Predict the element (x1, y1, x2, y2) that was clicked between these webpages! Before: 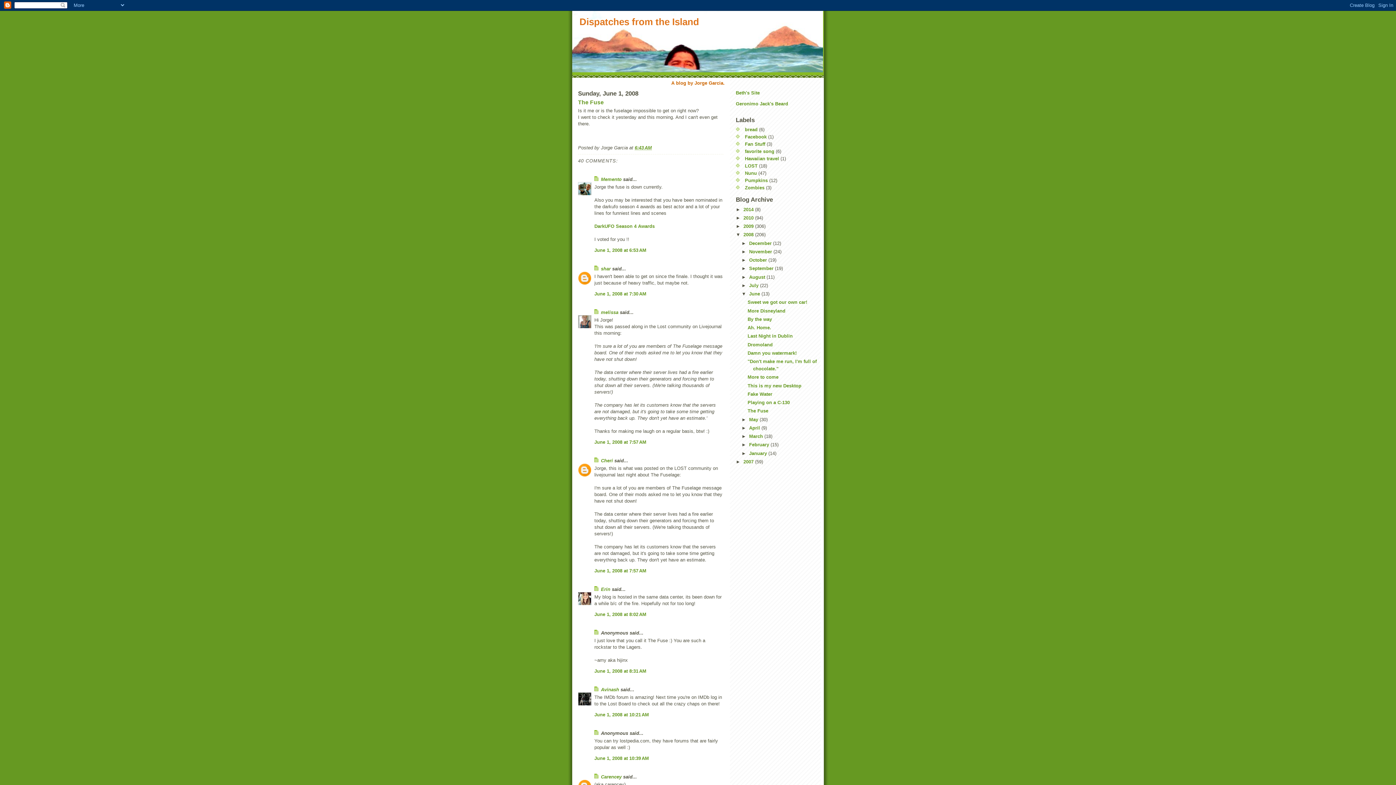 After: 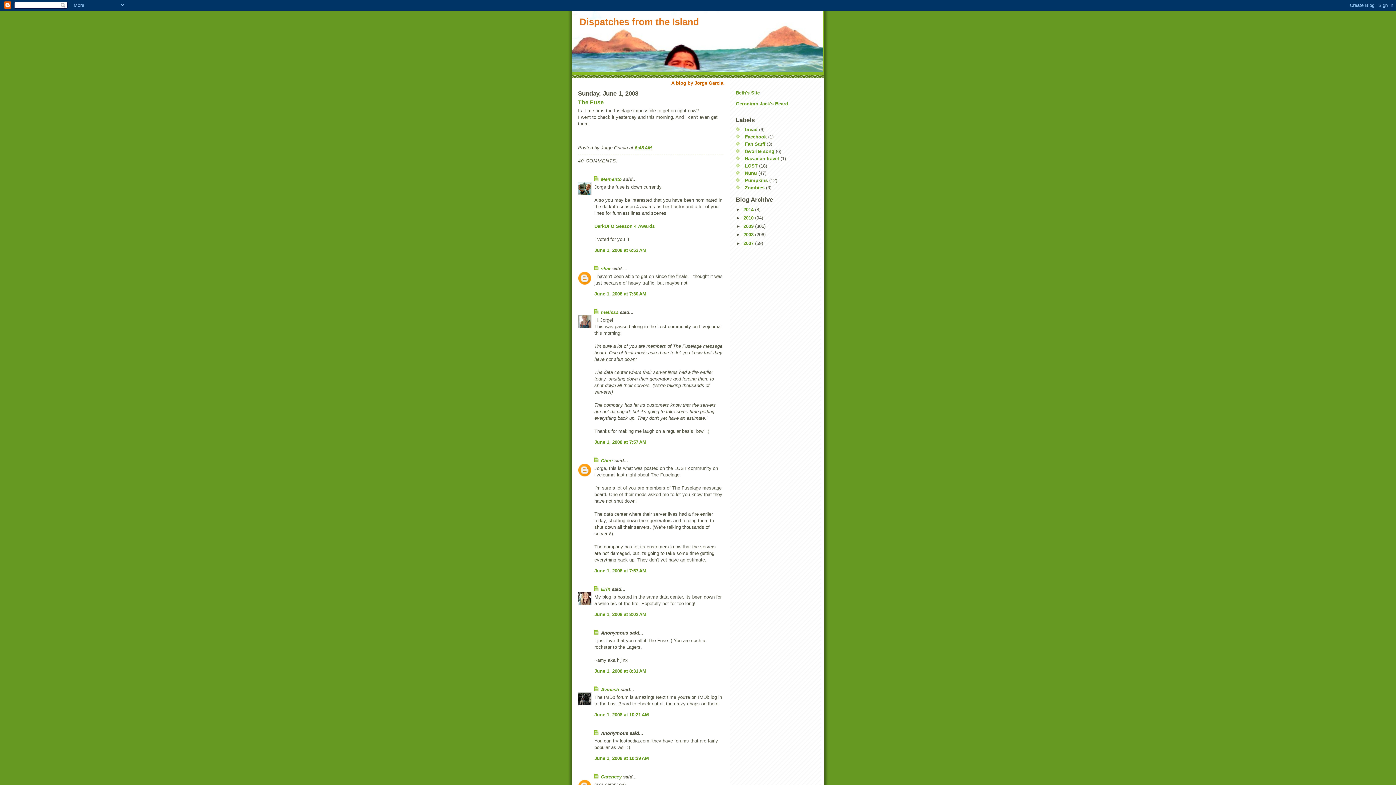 Action: label: ▼   bbox: (736, 232, 743, 237)